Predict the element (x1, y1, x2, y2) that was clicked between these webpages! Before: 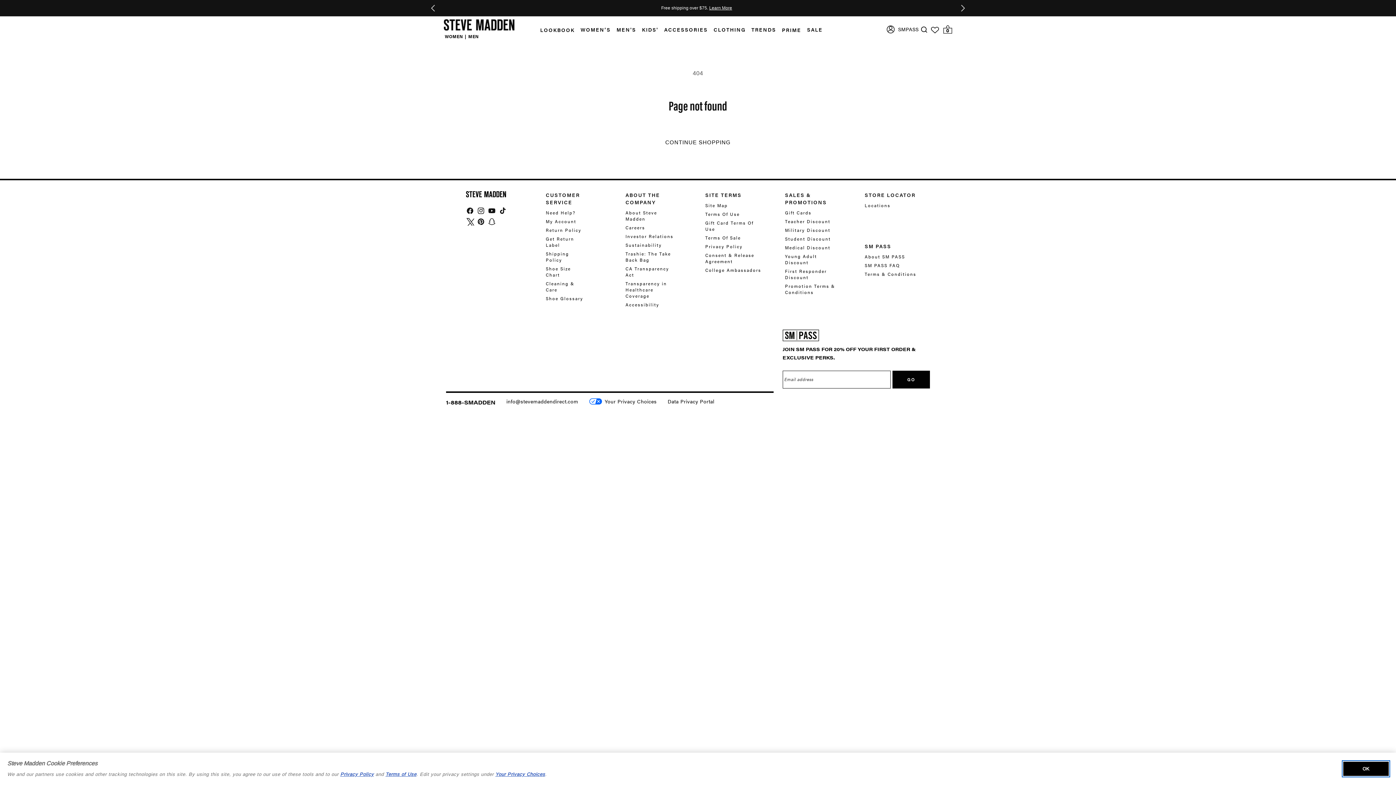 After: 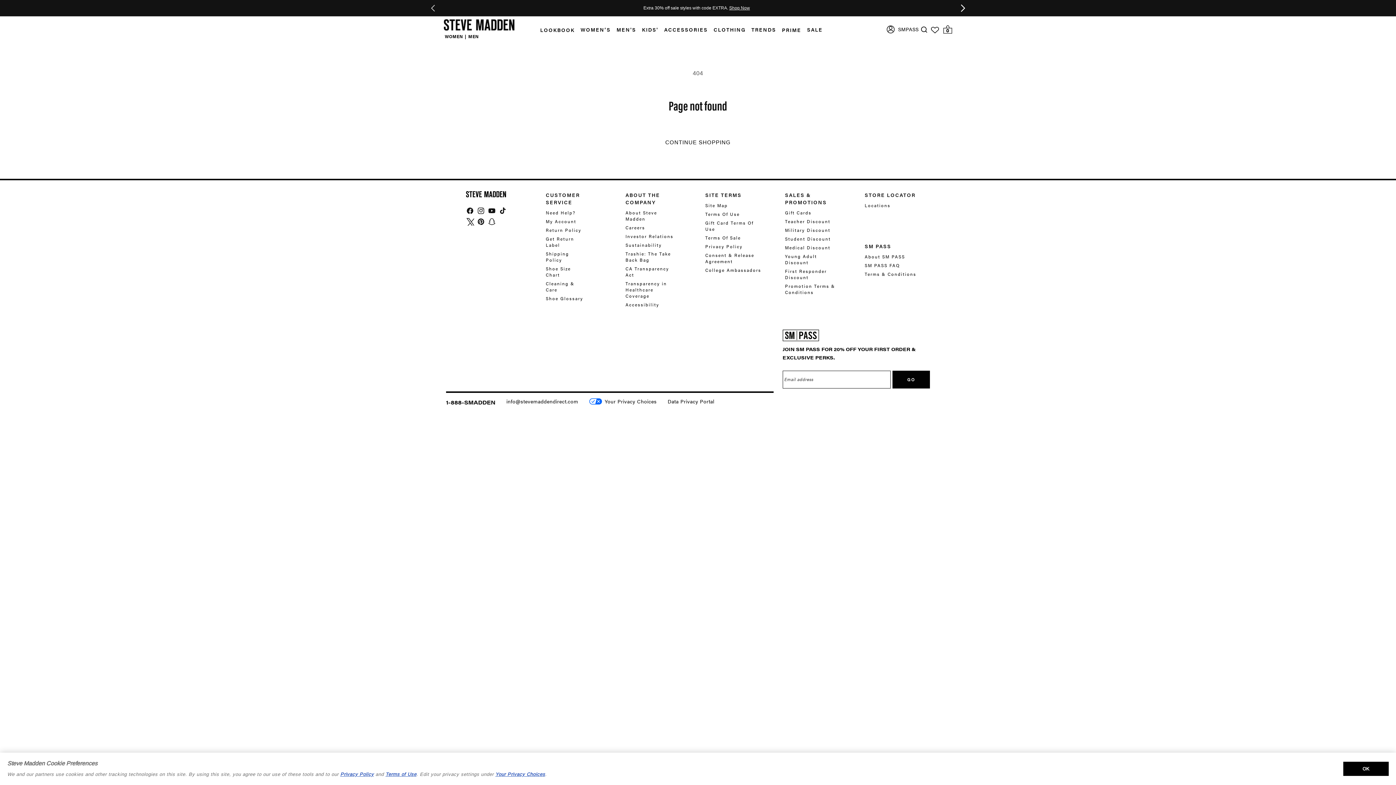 Action: bbox: (955, 0, 970, 16) label: Next announcement